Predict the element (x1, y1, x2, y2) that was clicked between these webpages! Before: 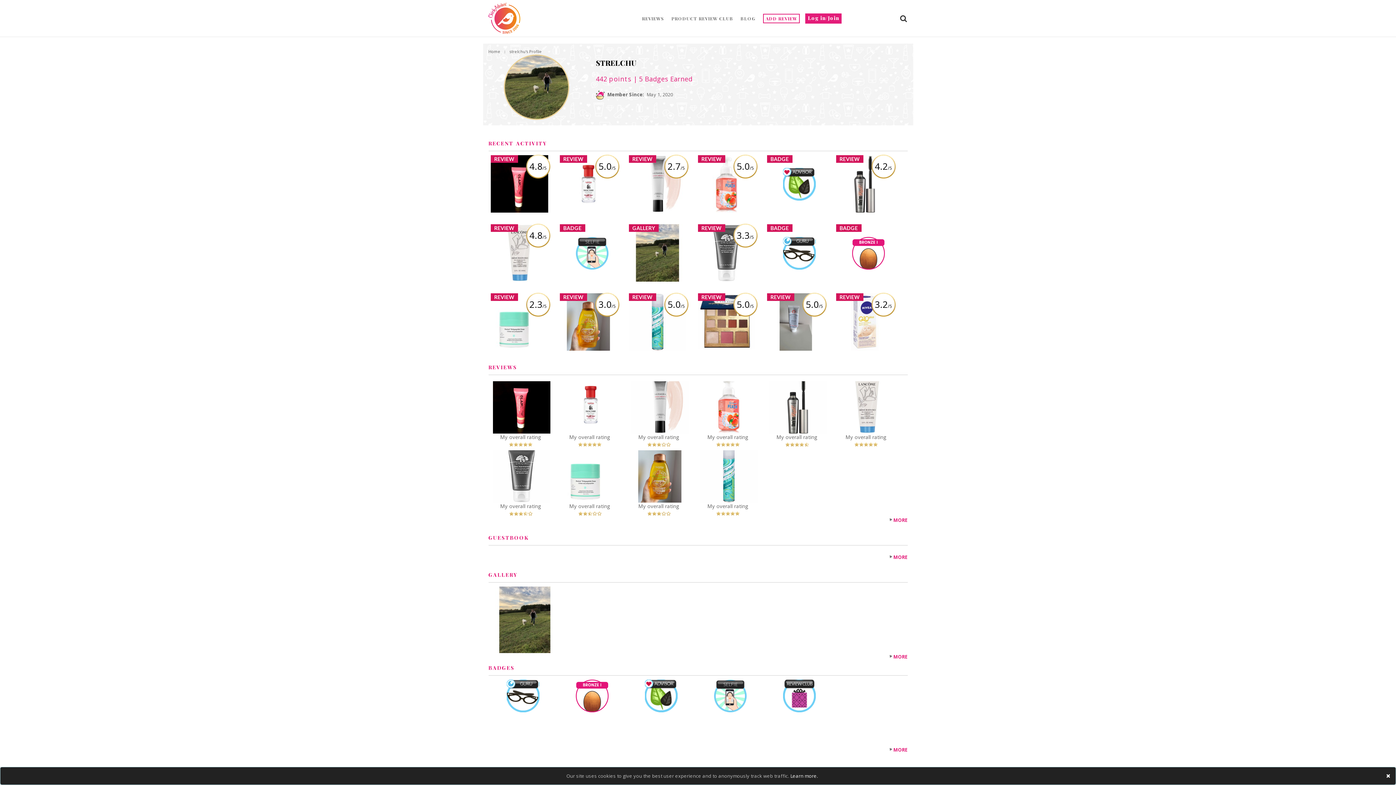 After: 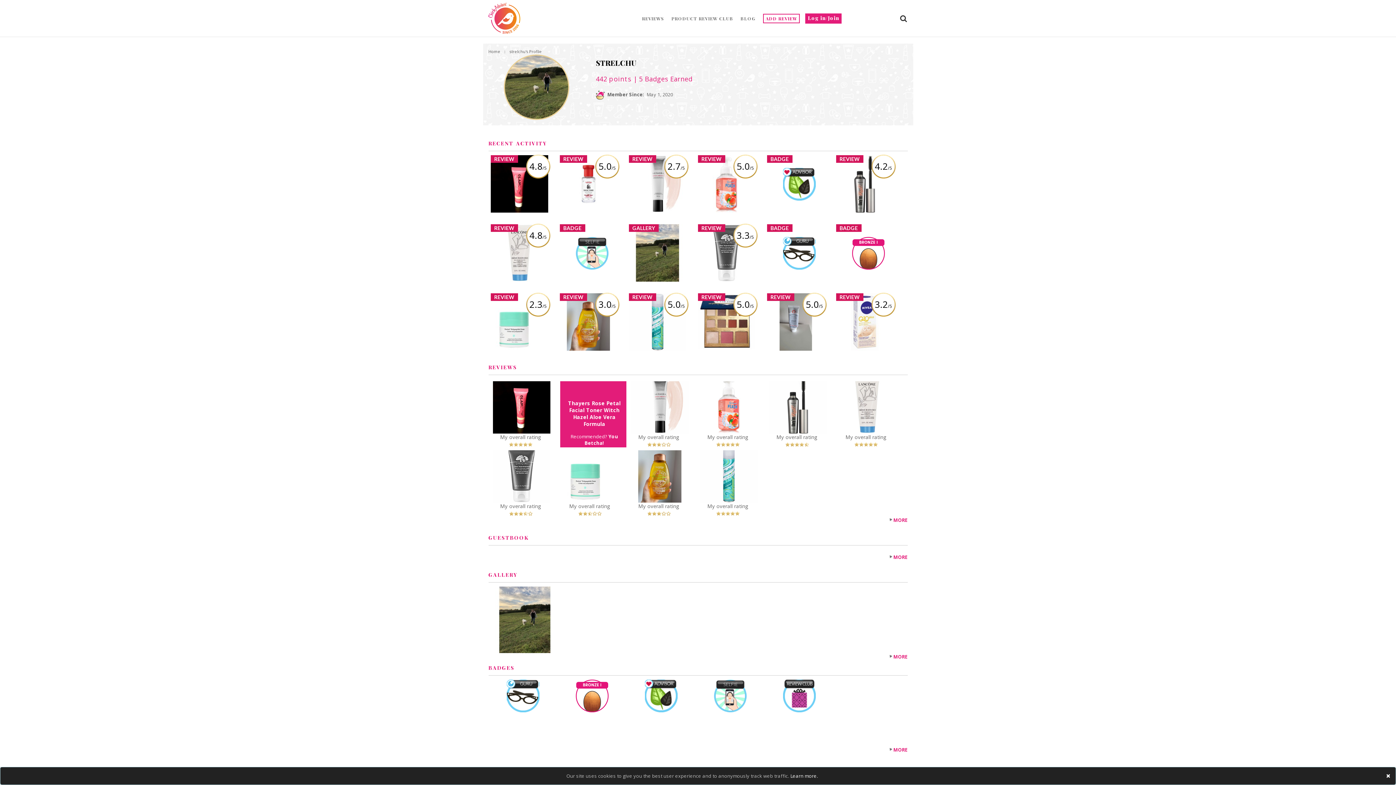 Action: bbox: (562, 400, 619, 407)